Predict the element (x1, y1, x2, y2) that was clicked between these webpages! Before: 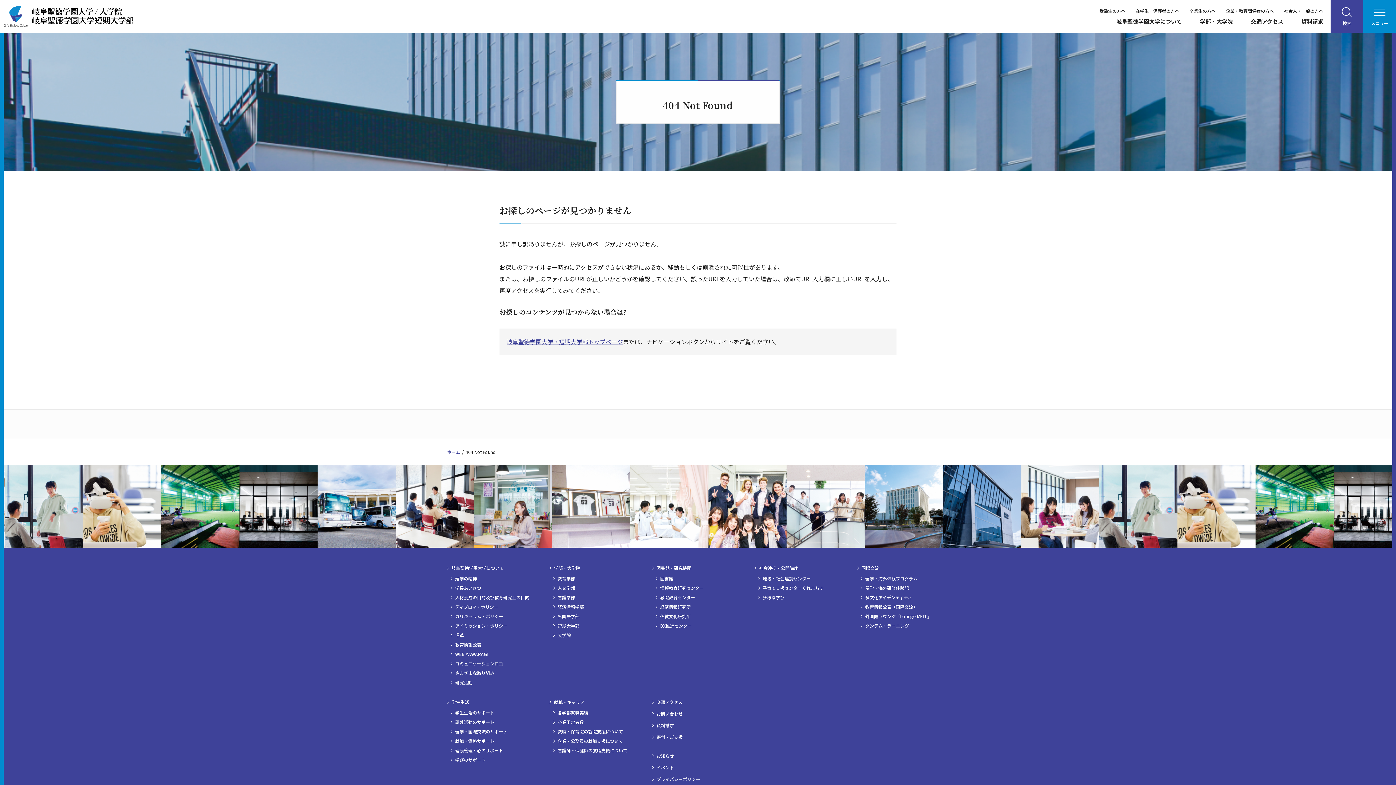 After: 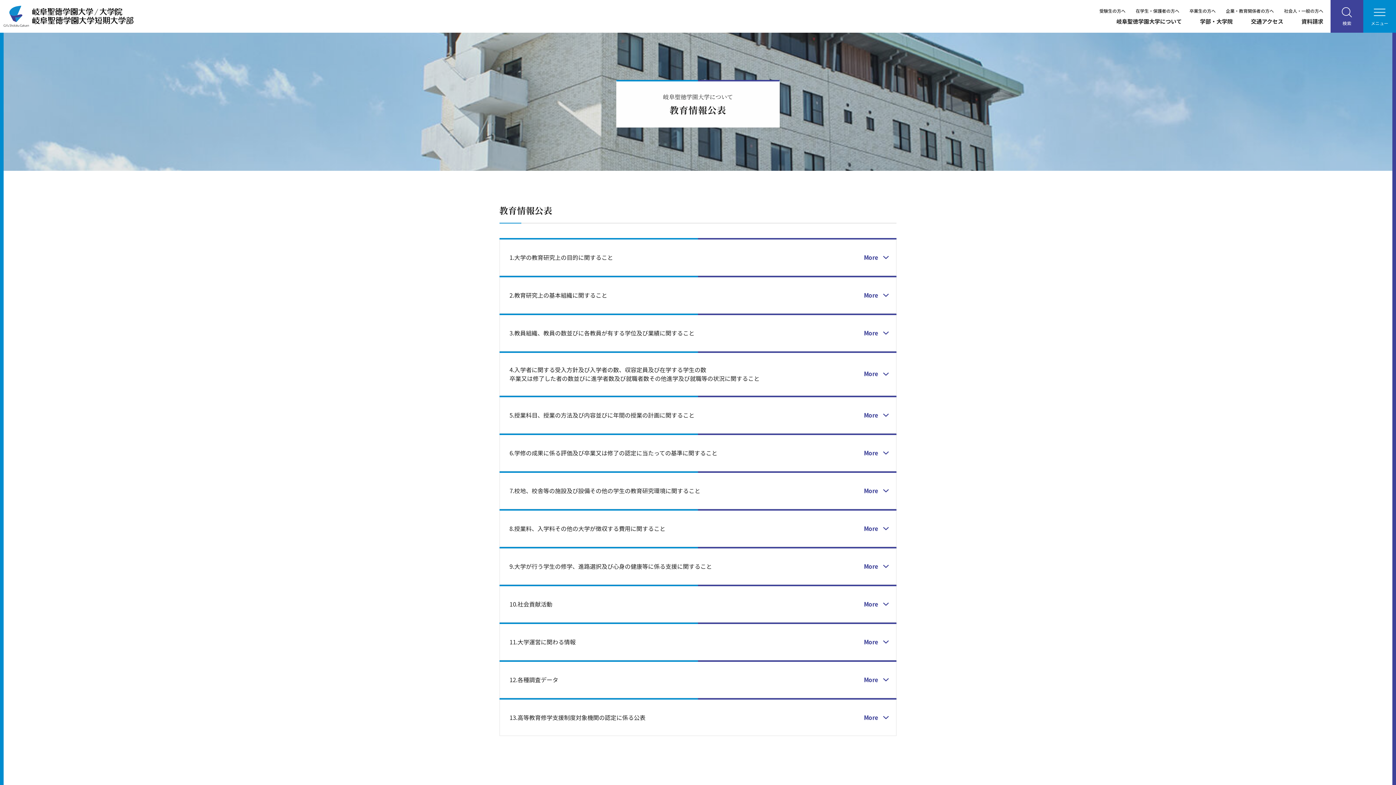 Action: label: 教育情報公表 bbox: (450, 642, 538, 648)